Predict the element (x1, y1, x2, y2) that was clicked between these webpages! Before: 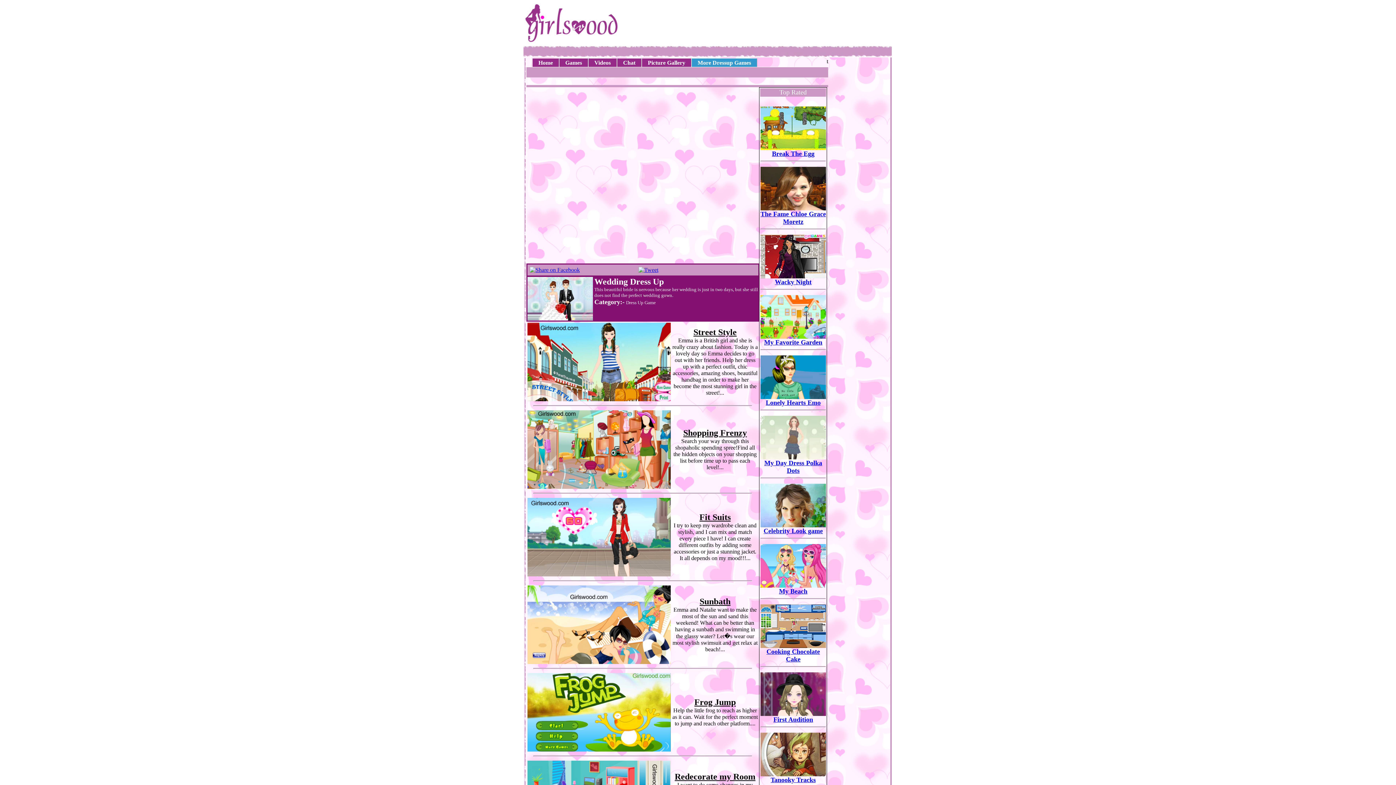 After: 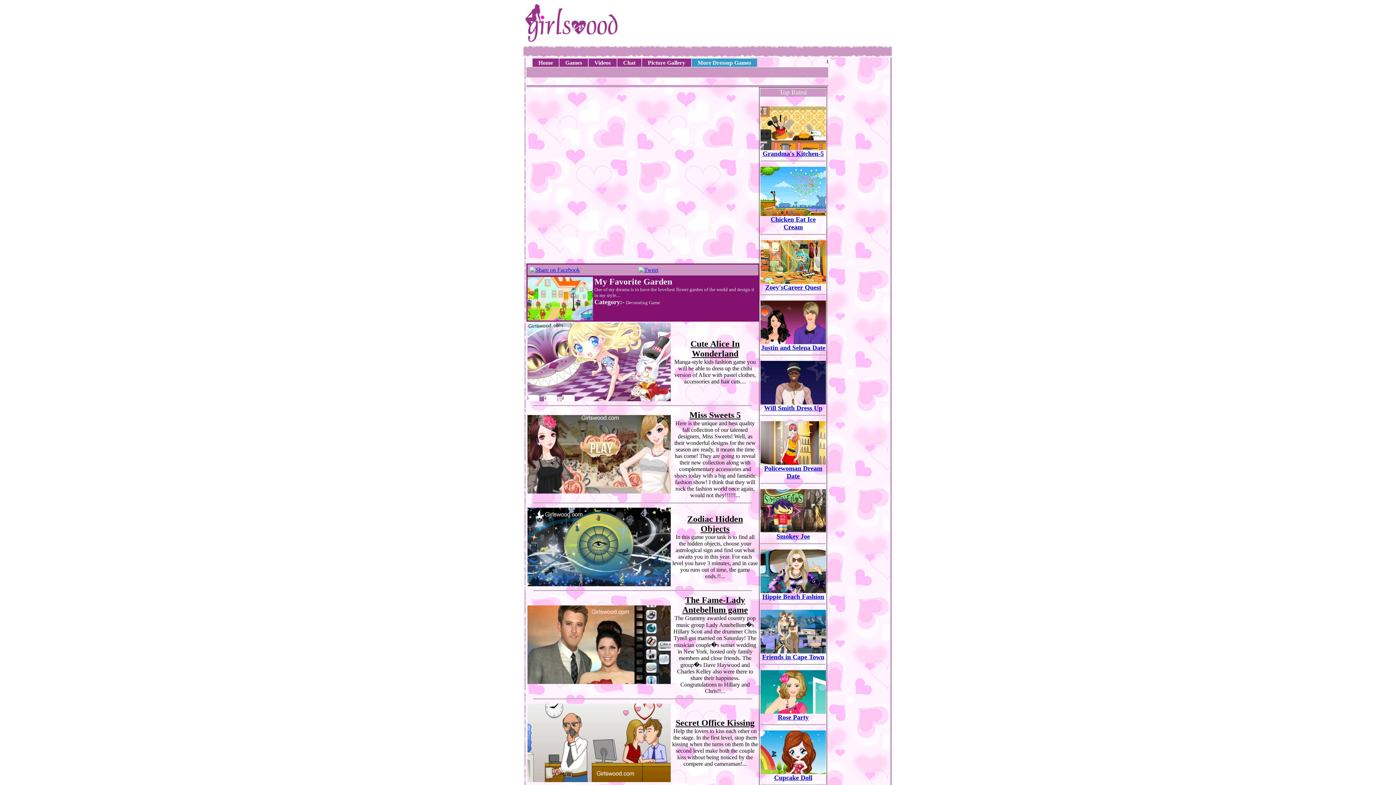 Action: bbox: (760, 333, 826, 340)